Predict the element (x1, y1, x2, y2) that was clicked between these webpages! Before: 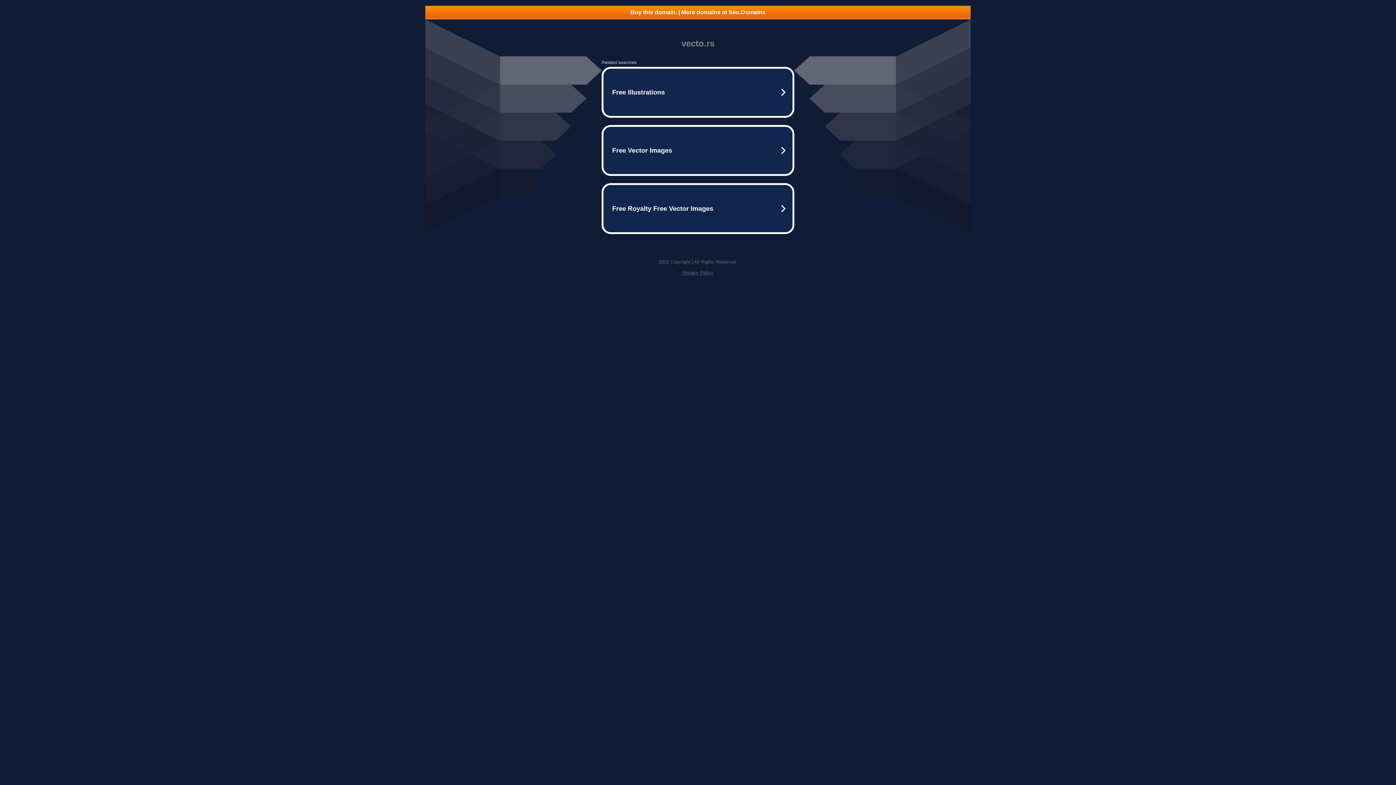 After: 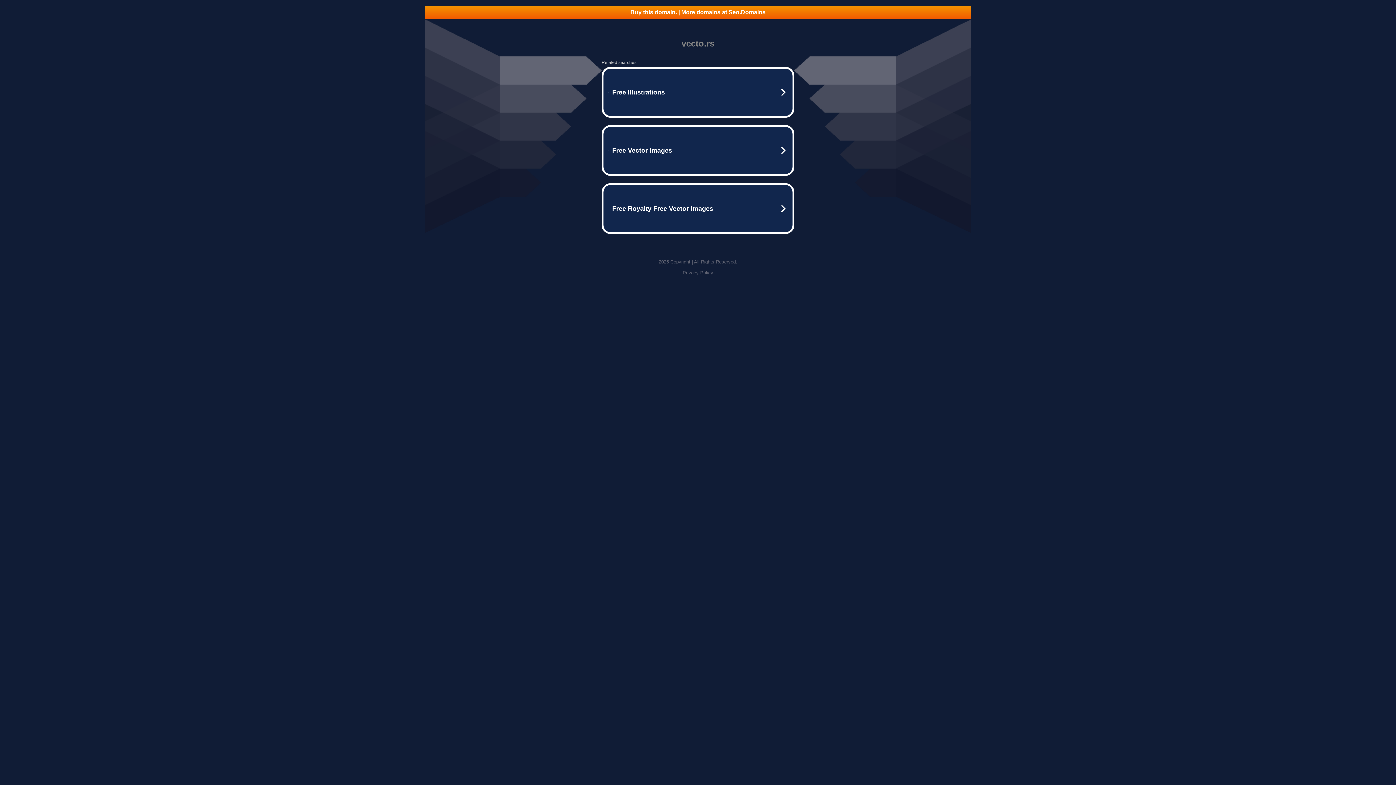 Action: label: Buy this domain. | More domains at Seo.Domains bbox: (425, 5, 970, 18)